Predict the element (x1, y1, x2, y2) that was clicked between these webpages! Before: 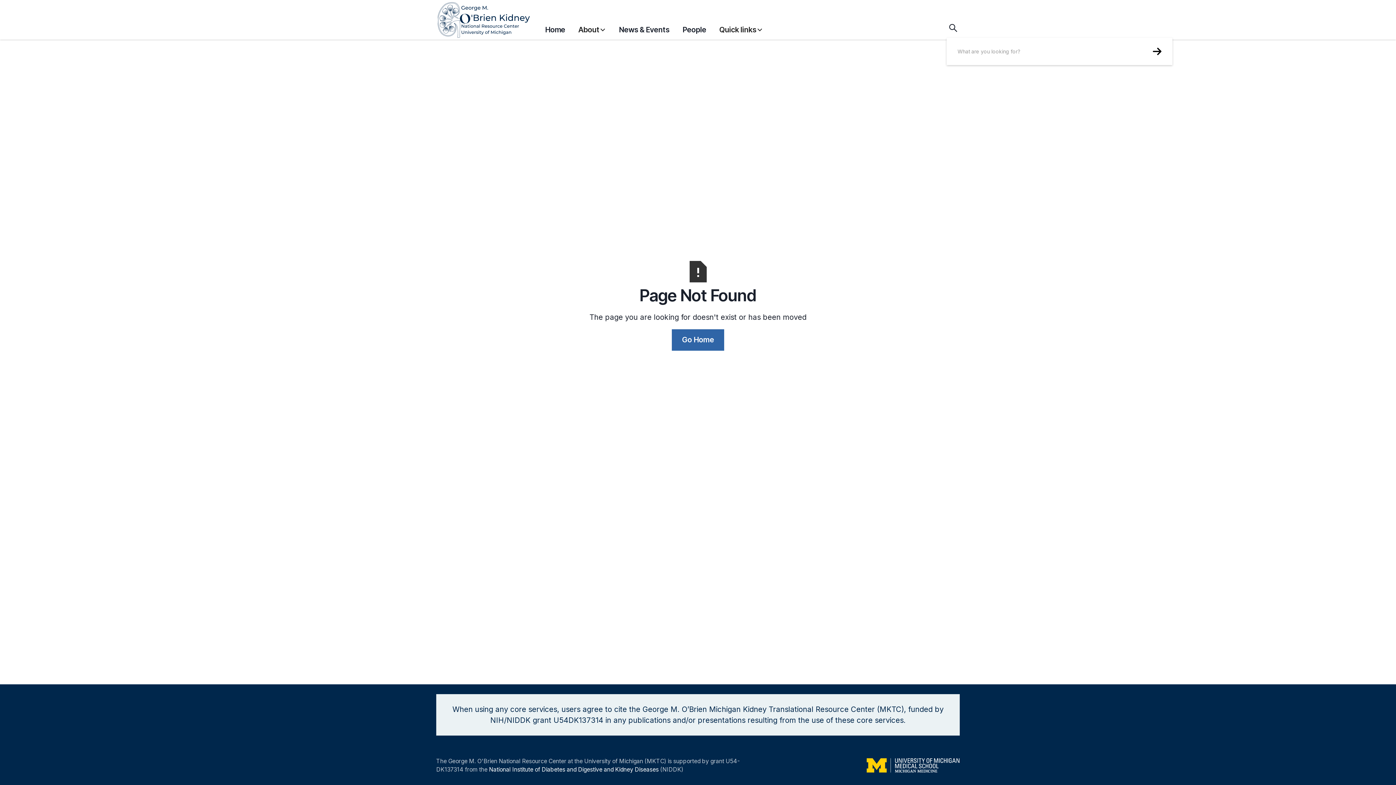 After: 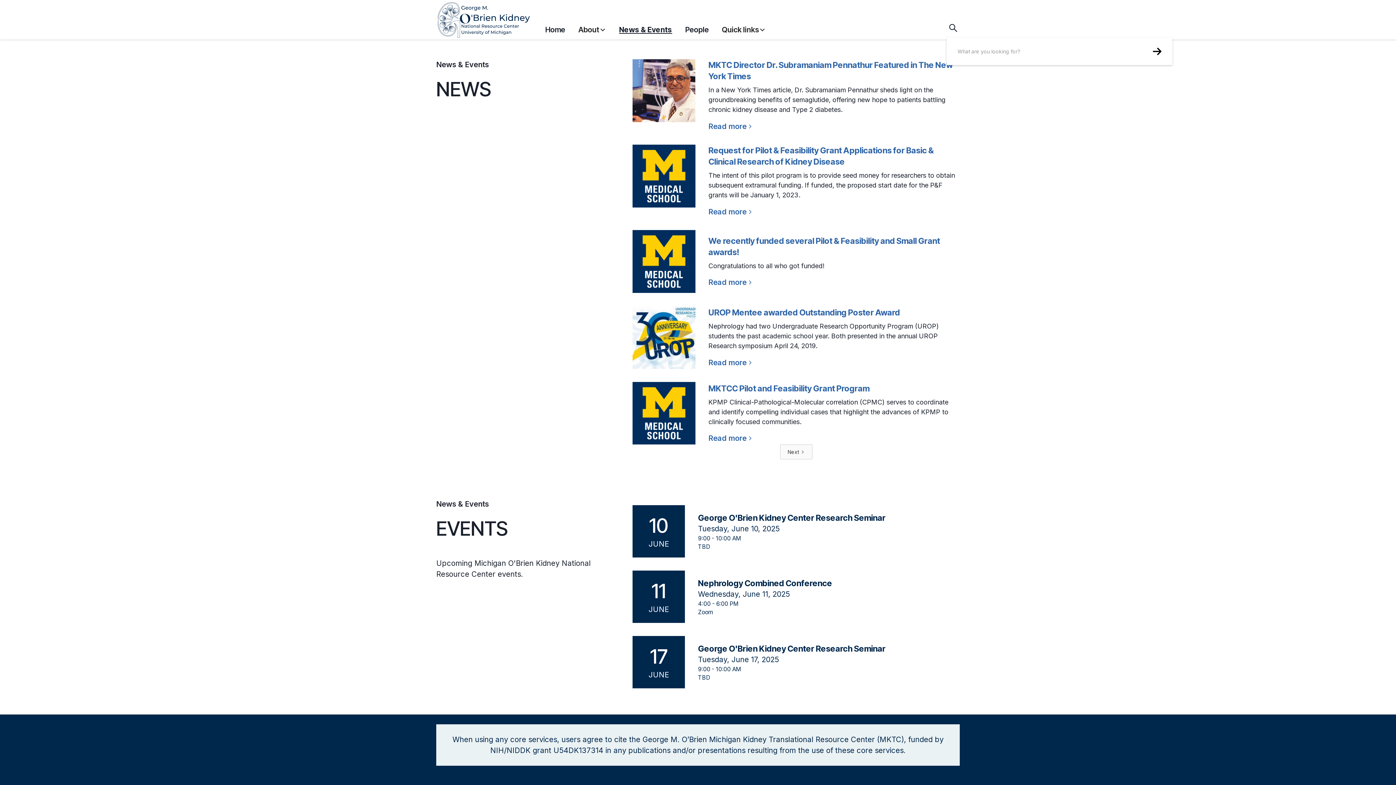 Action: bbox: (619, 20, 669, 38) label: News & Events